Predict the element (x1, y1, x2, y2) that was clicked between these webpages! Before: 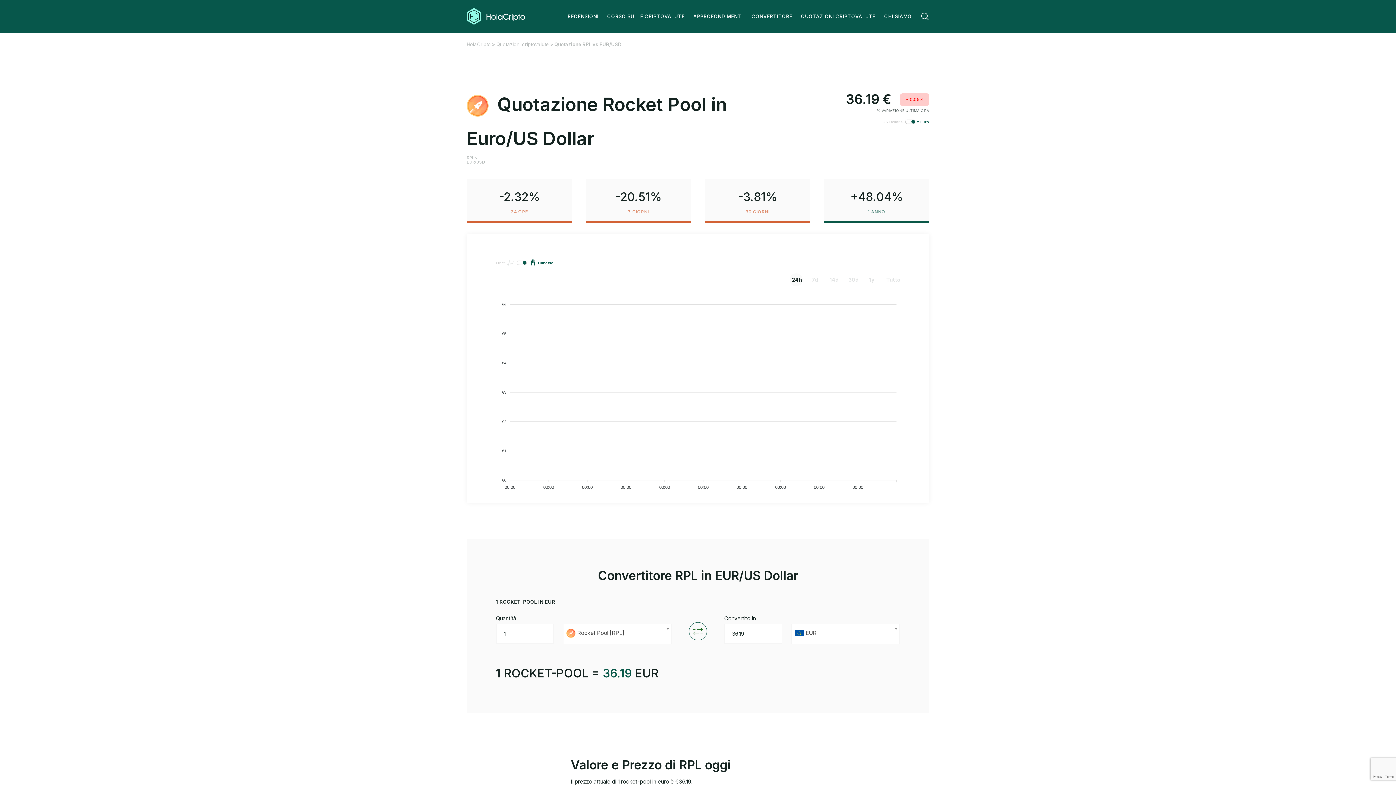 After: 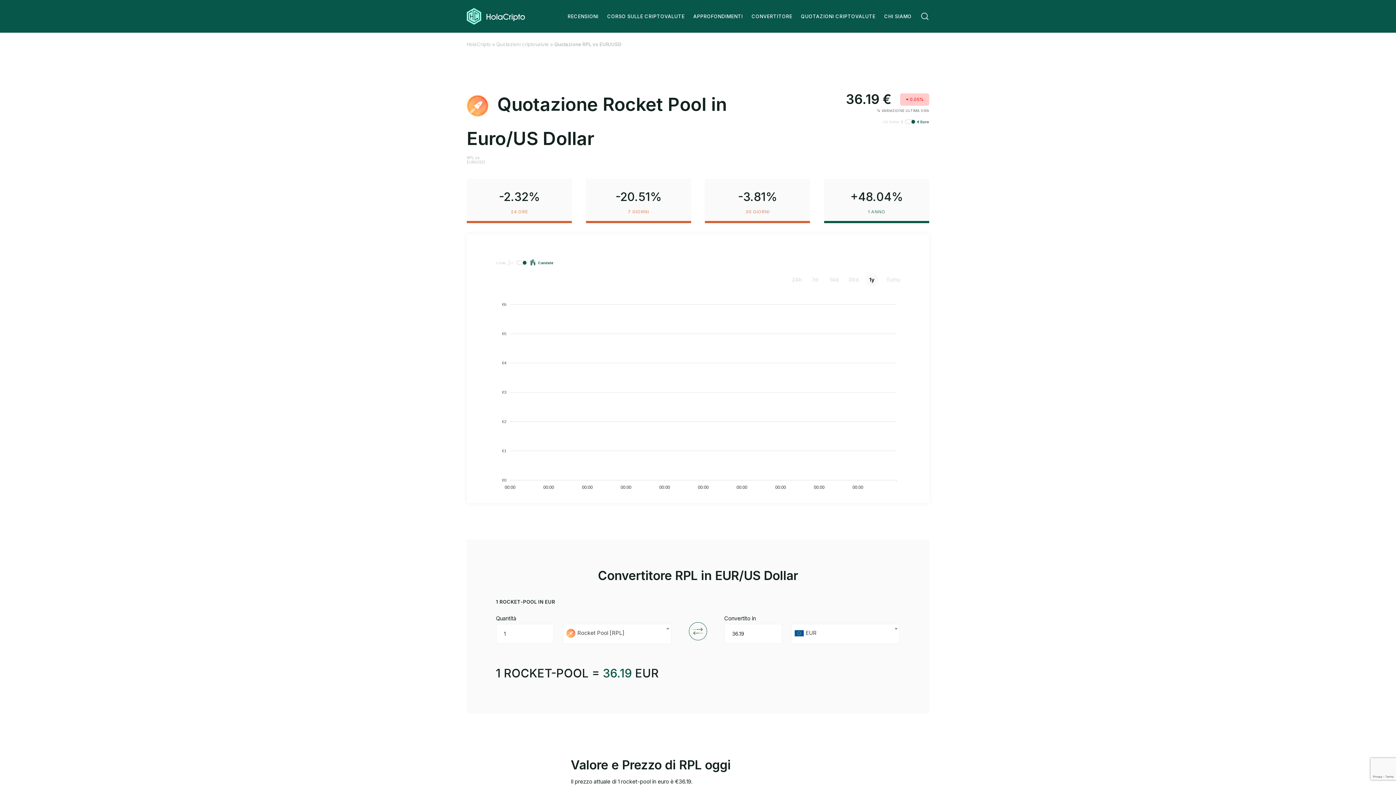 Action: bbox: (865, 273, 878, 286) label: 1y